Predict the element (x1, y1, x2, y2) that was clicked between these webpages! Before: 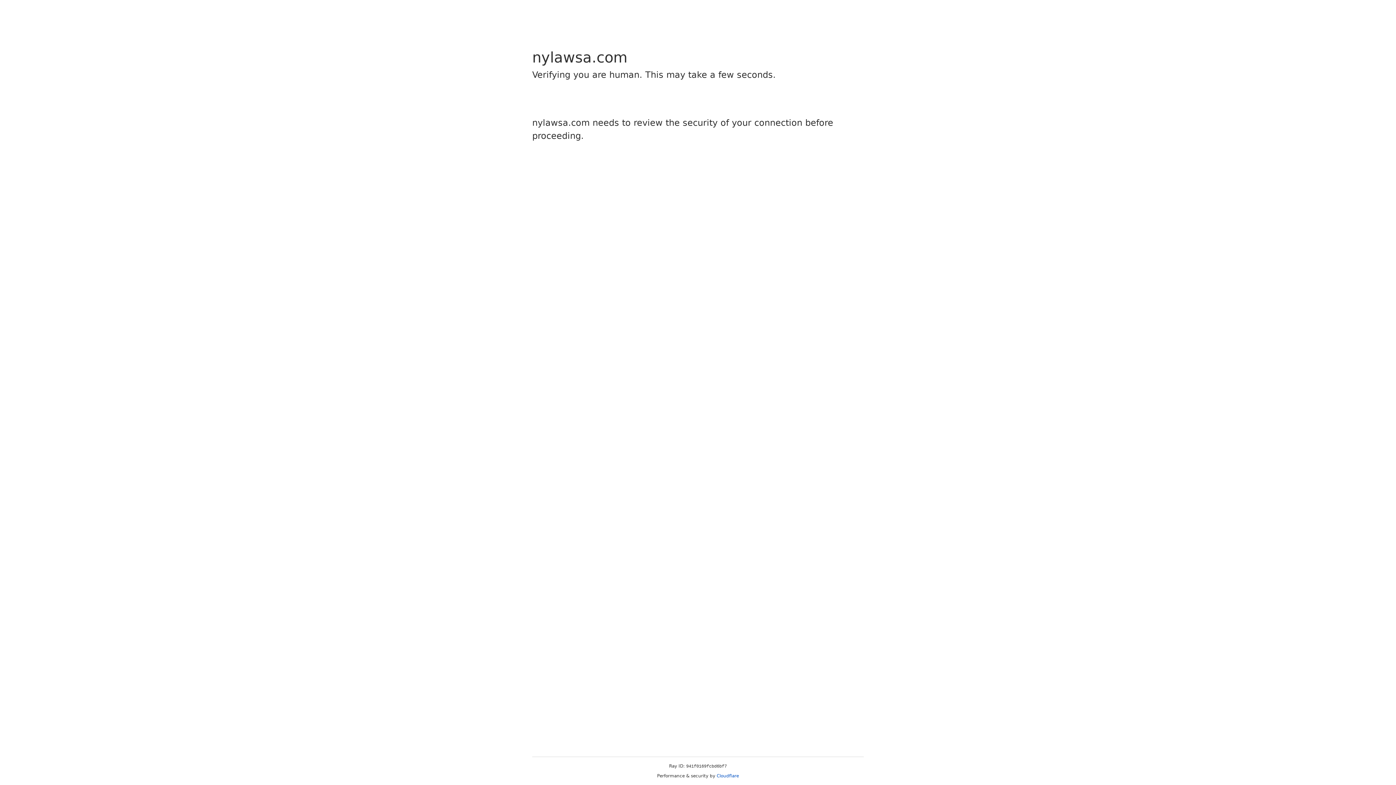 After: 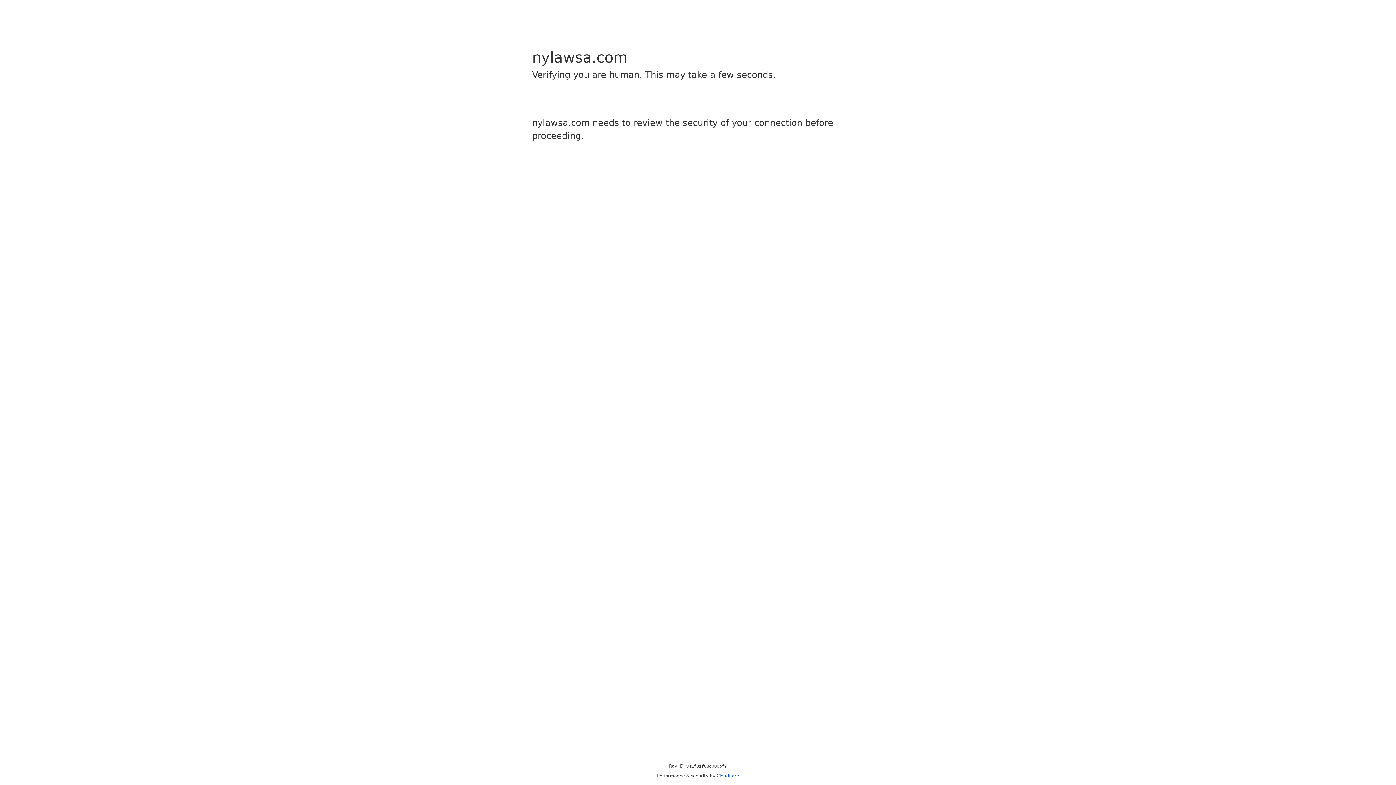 Action: label: Cloudflare bbox: (716, 773, 739, 778)